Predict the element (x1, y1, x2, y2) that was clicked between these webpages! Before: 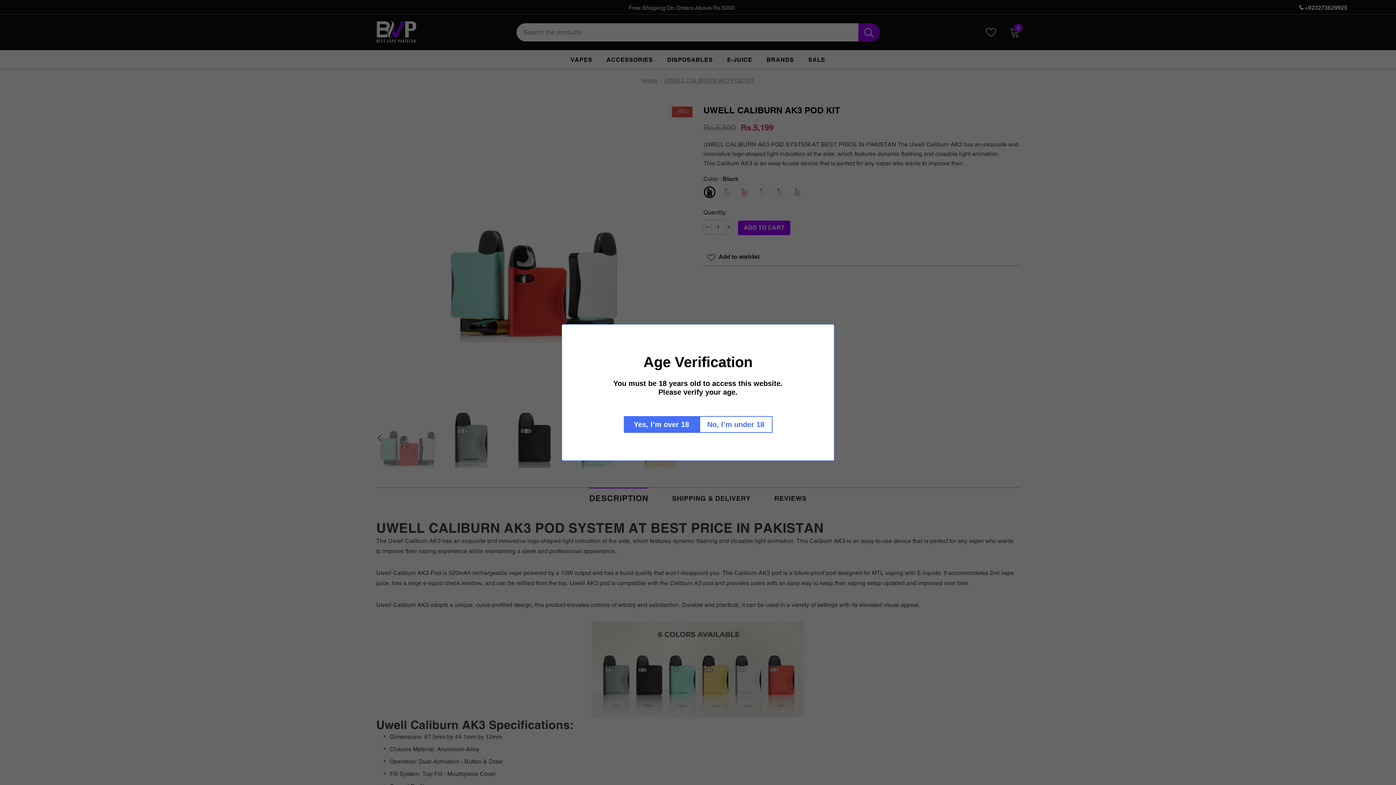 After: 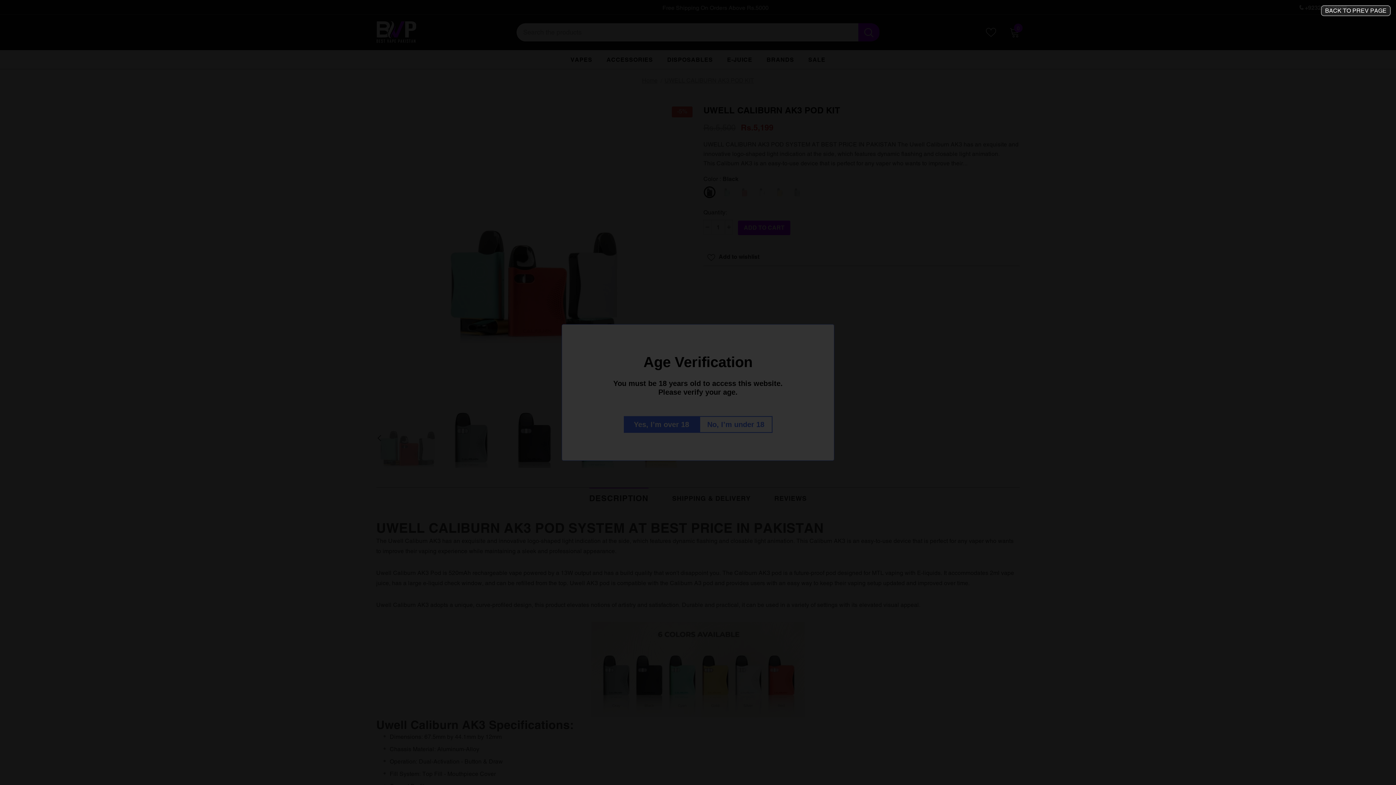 Action: label: No, I’m under 18 bbox: (701, 416, 774, 433)